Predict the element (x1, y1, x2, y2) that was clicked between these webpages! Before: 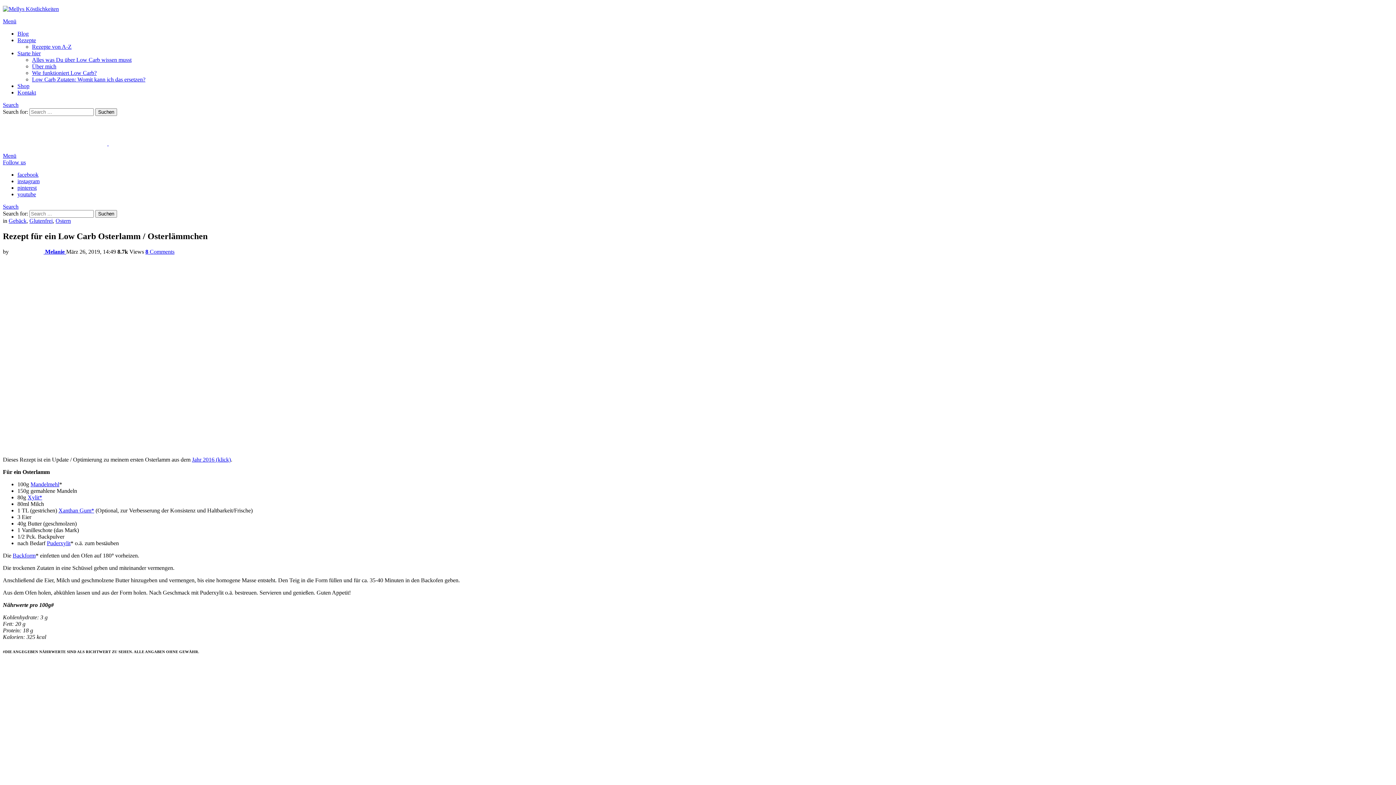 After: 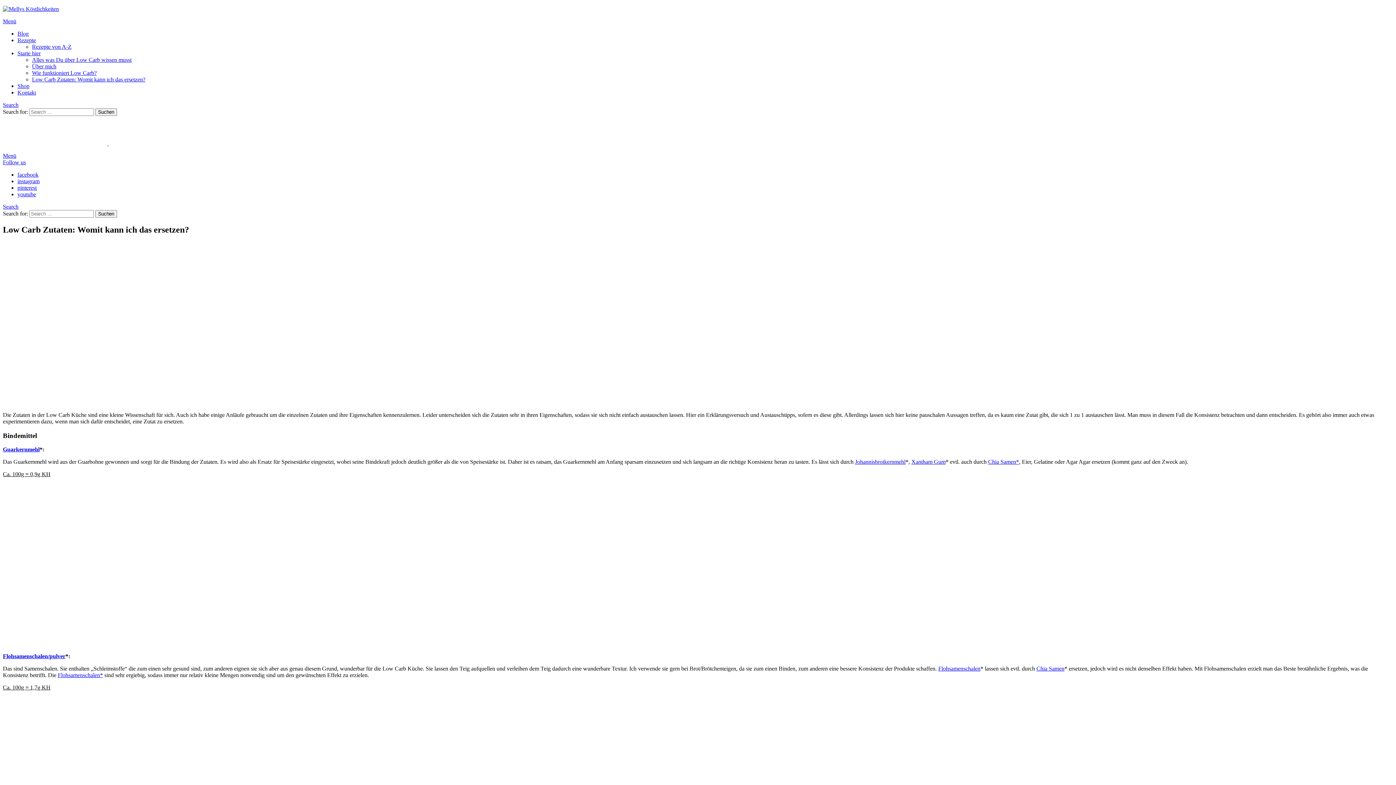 Action: bbox: (32, 76, 145, 82) label: Low Carb Zutaten: Womit kann ich das ersetzen?